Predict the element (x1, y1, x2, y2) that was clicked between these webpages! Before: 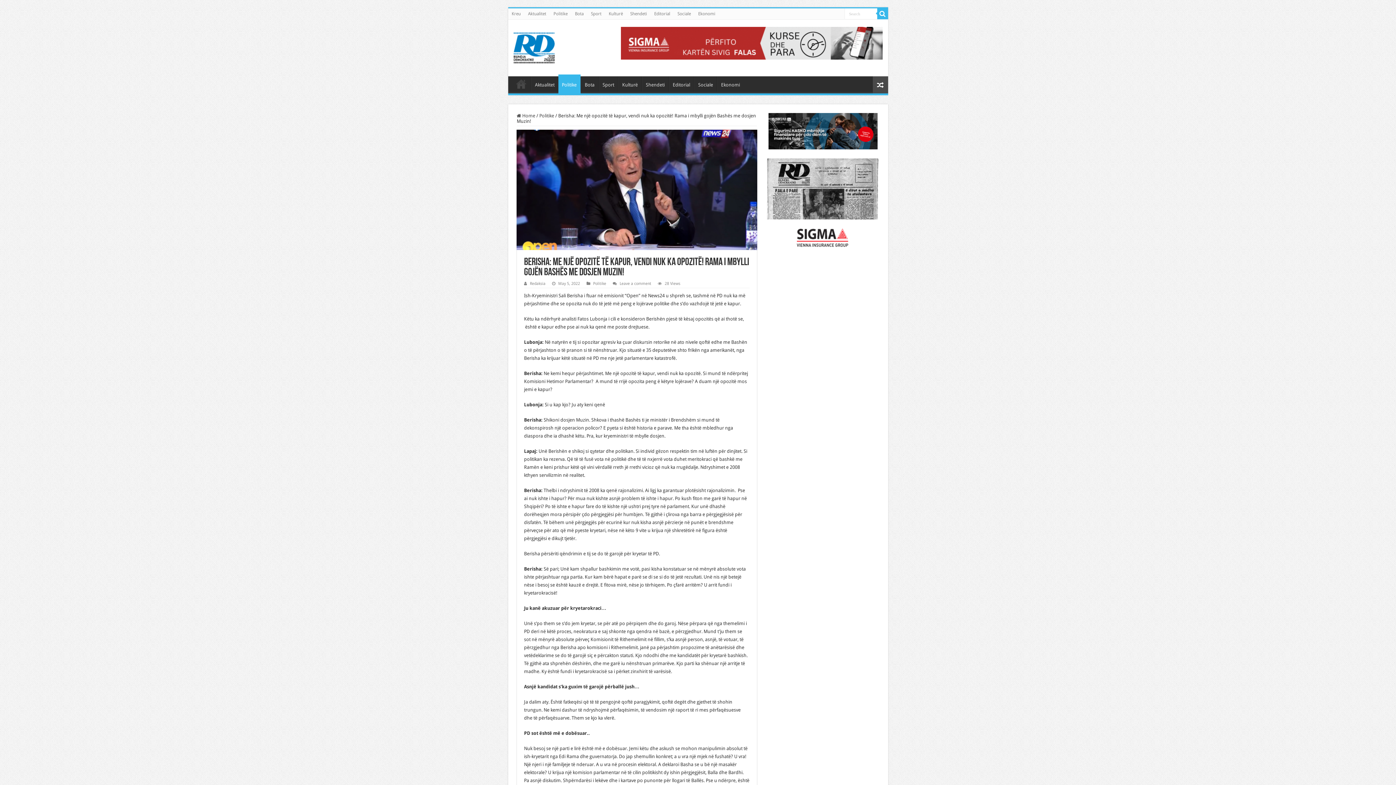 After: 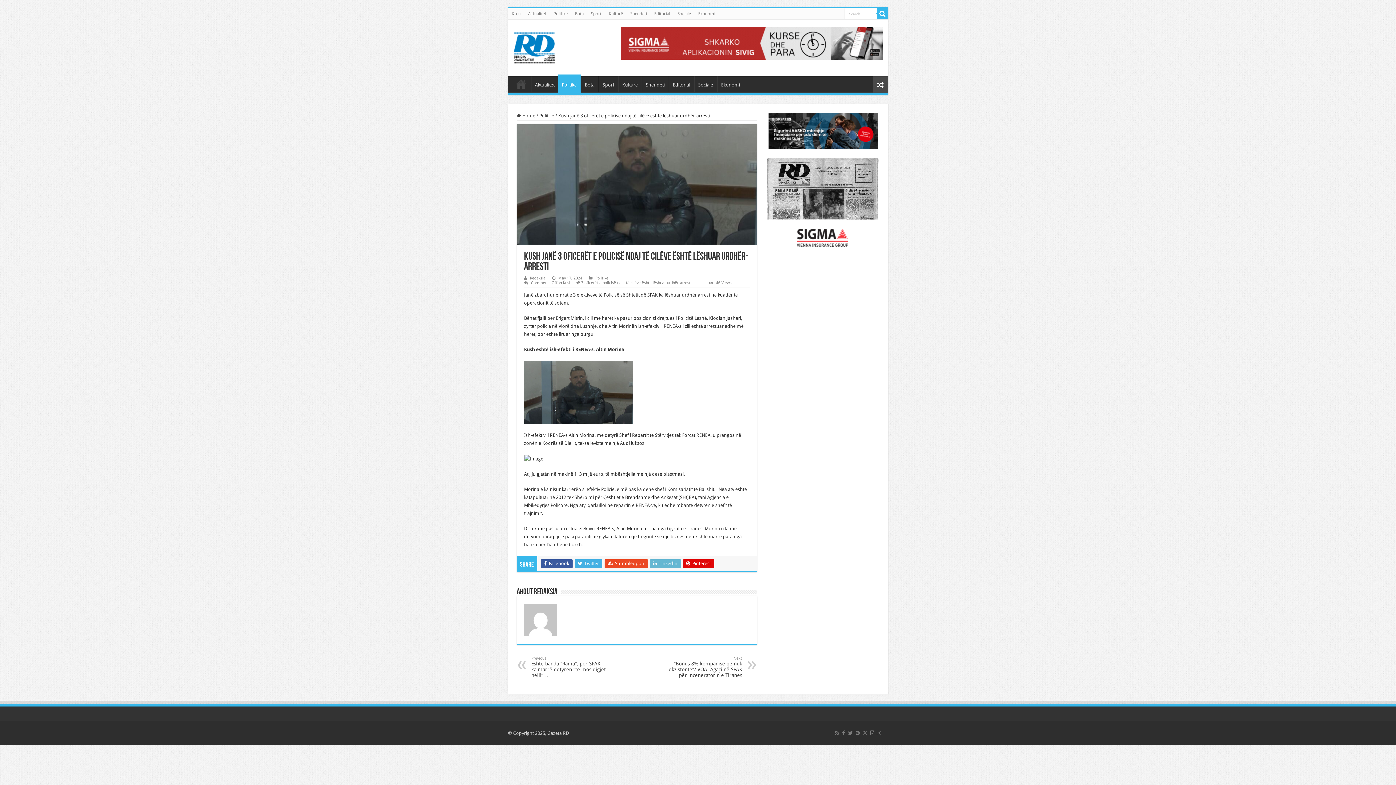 Action: bbox: (872, 76, 888, 93)